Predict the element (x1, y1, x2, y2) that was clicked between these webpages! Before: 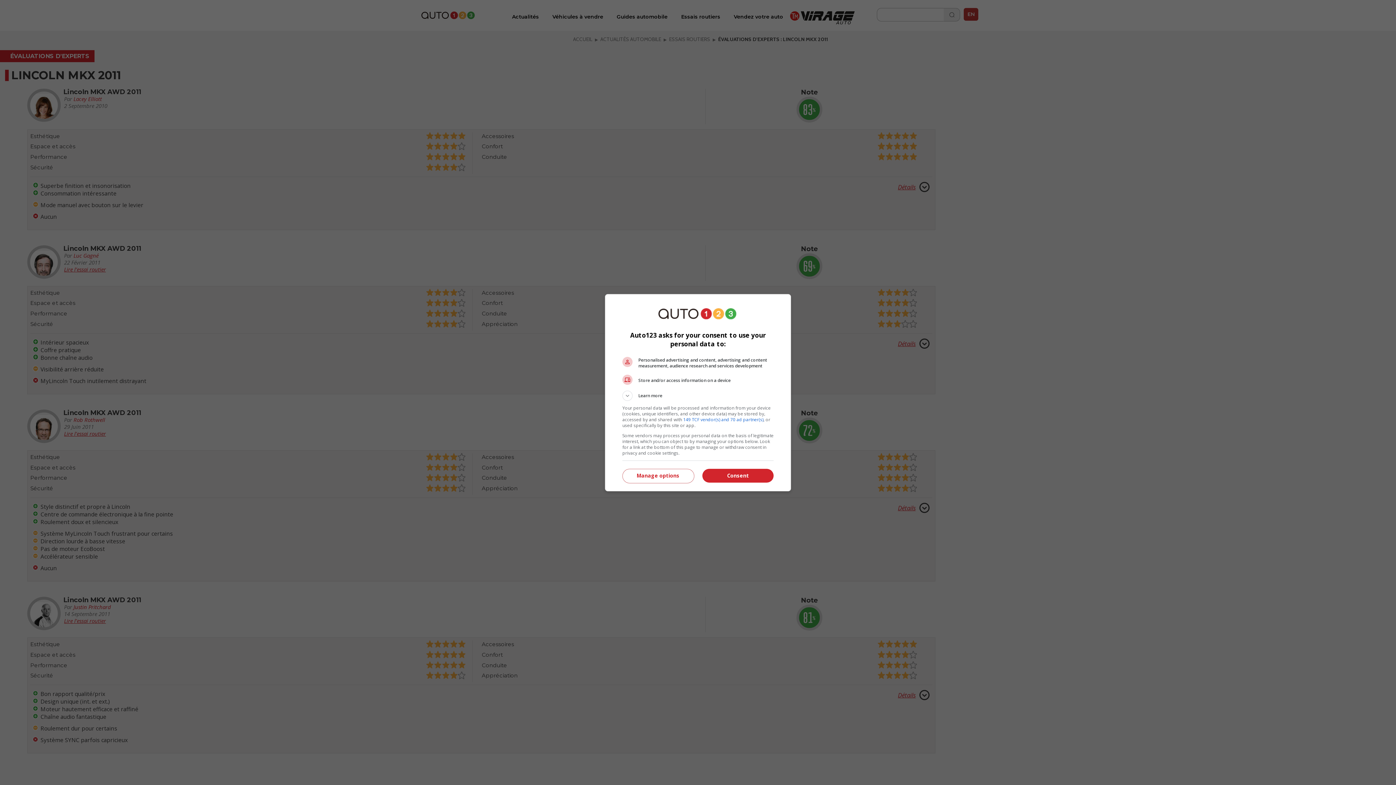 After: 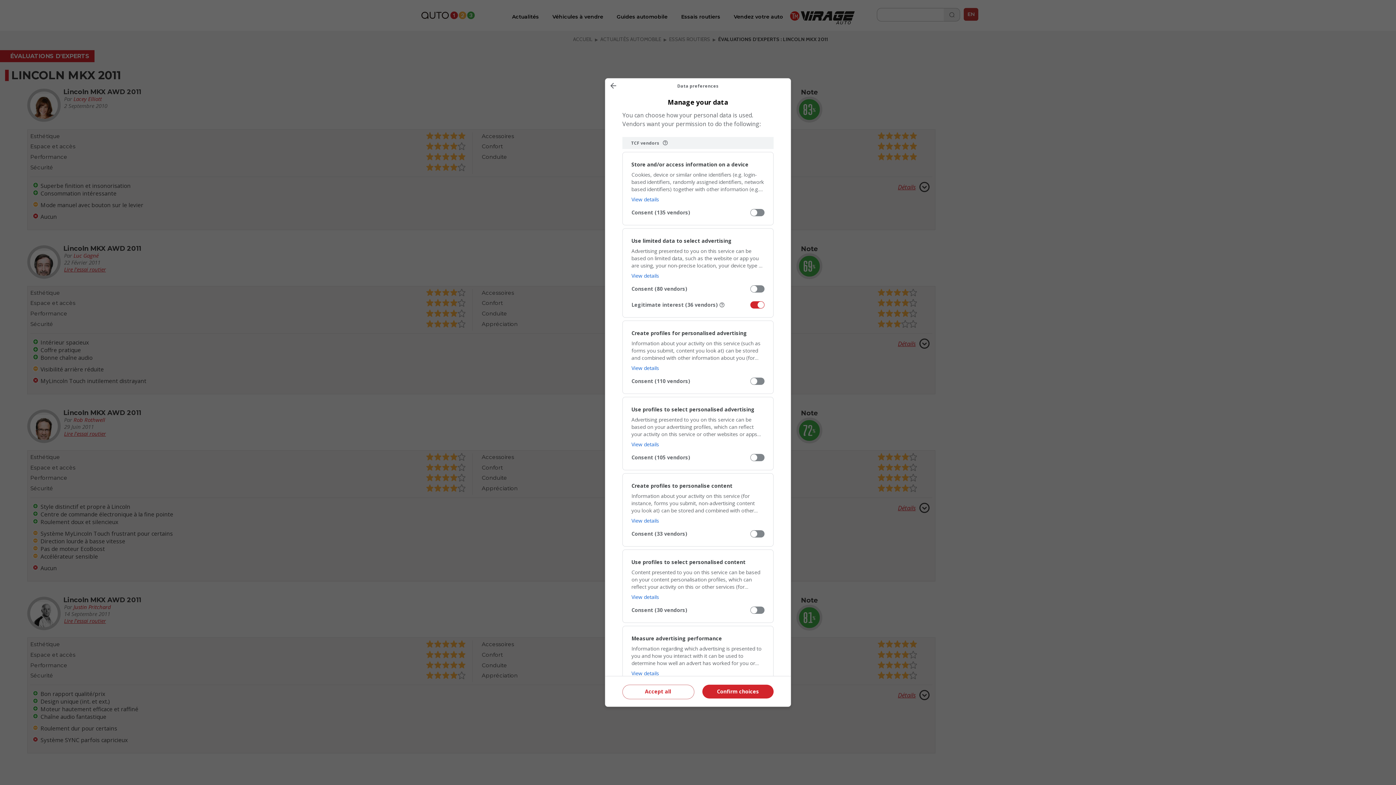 Action: label: Manage options bbox: (622, 469, 693, 482)